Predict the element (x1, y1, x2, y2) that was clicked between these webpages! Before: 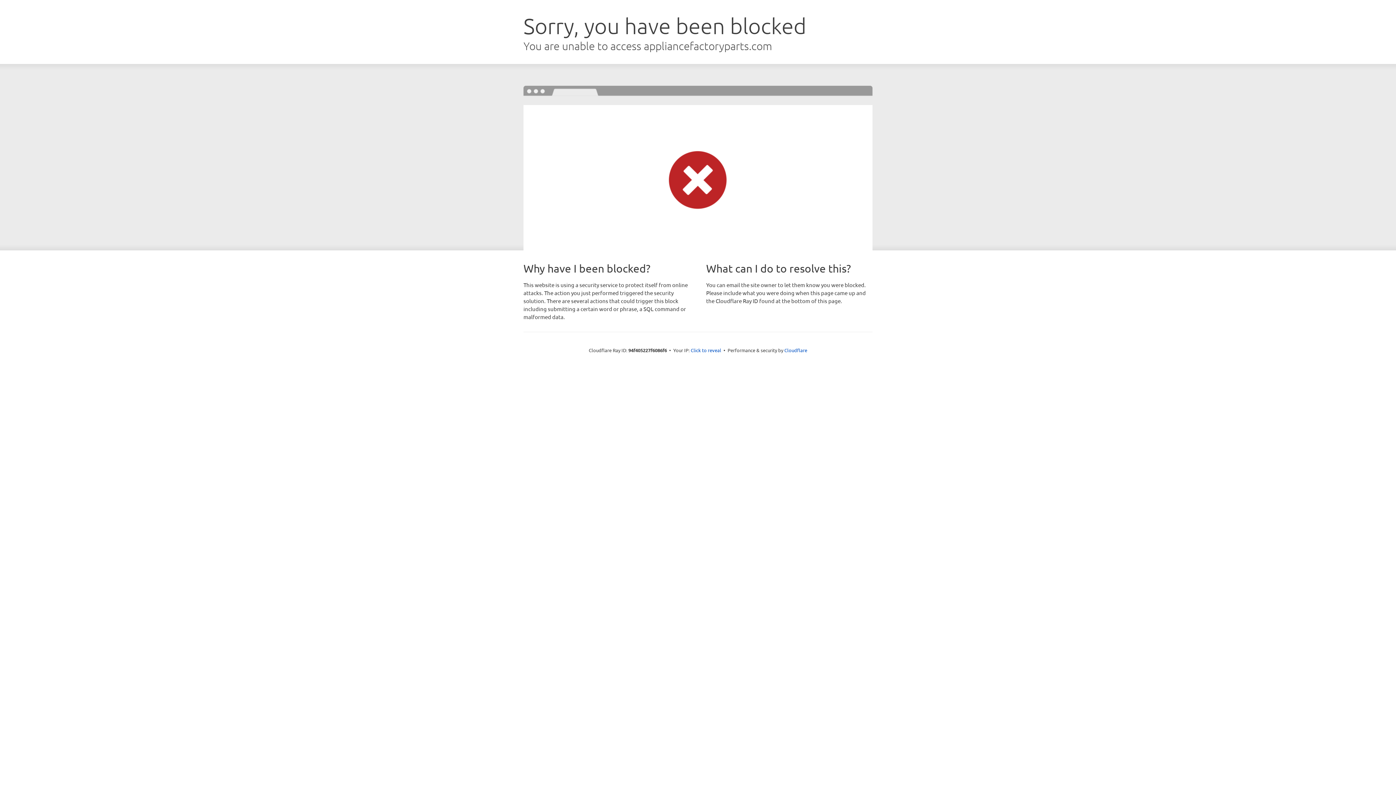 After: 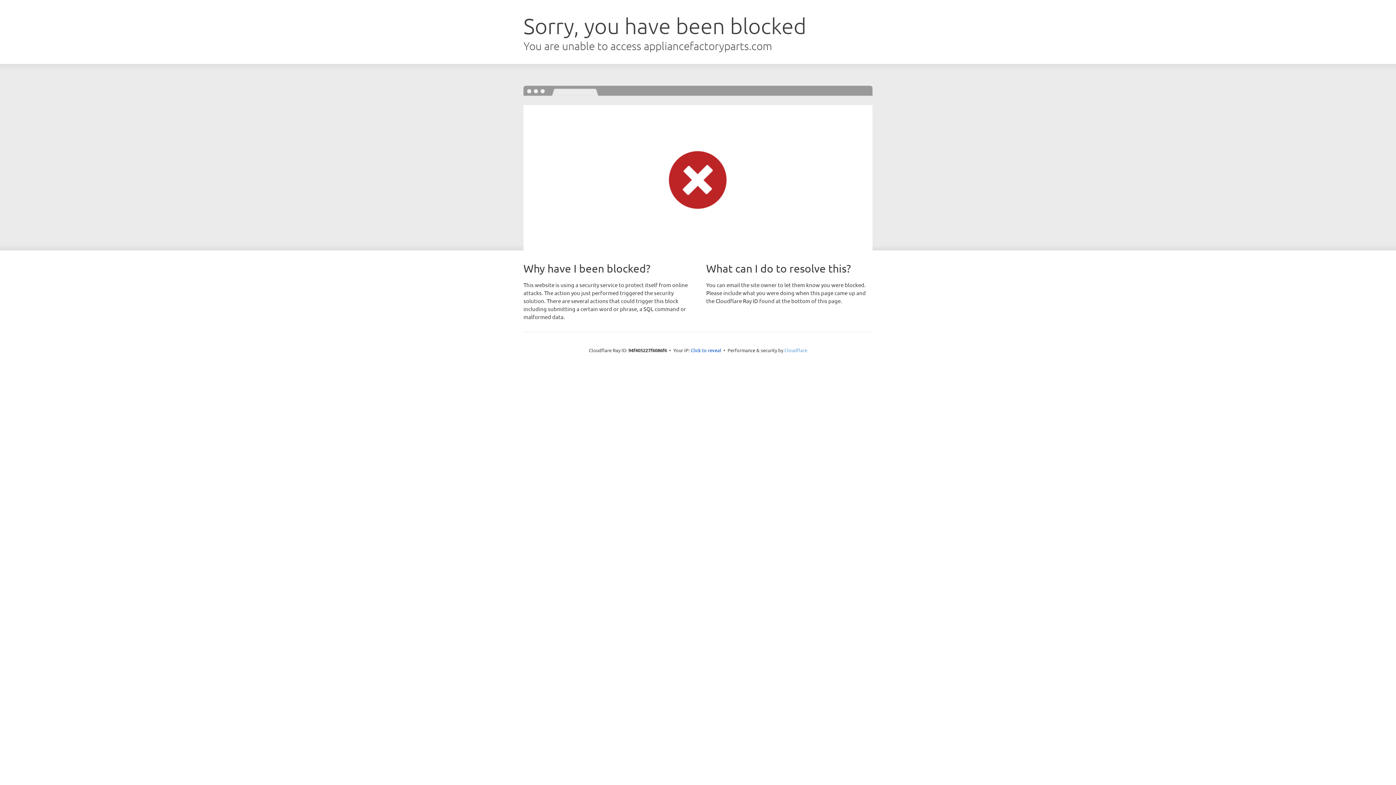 Action: label: Cloudflare bbox: (784, 347, 807, 353)